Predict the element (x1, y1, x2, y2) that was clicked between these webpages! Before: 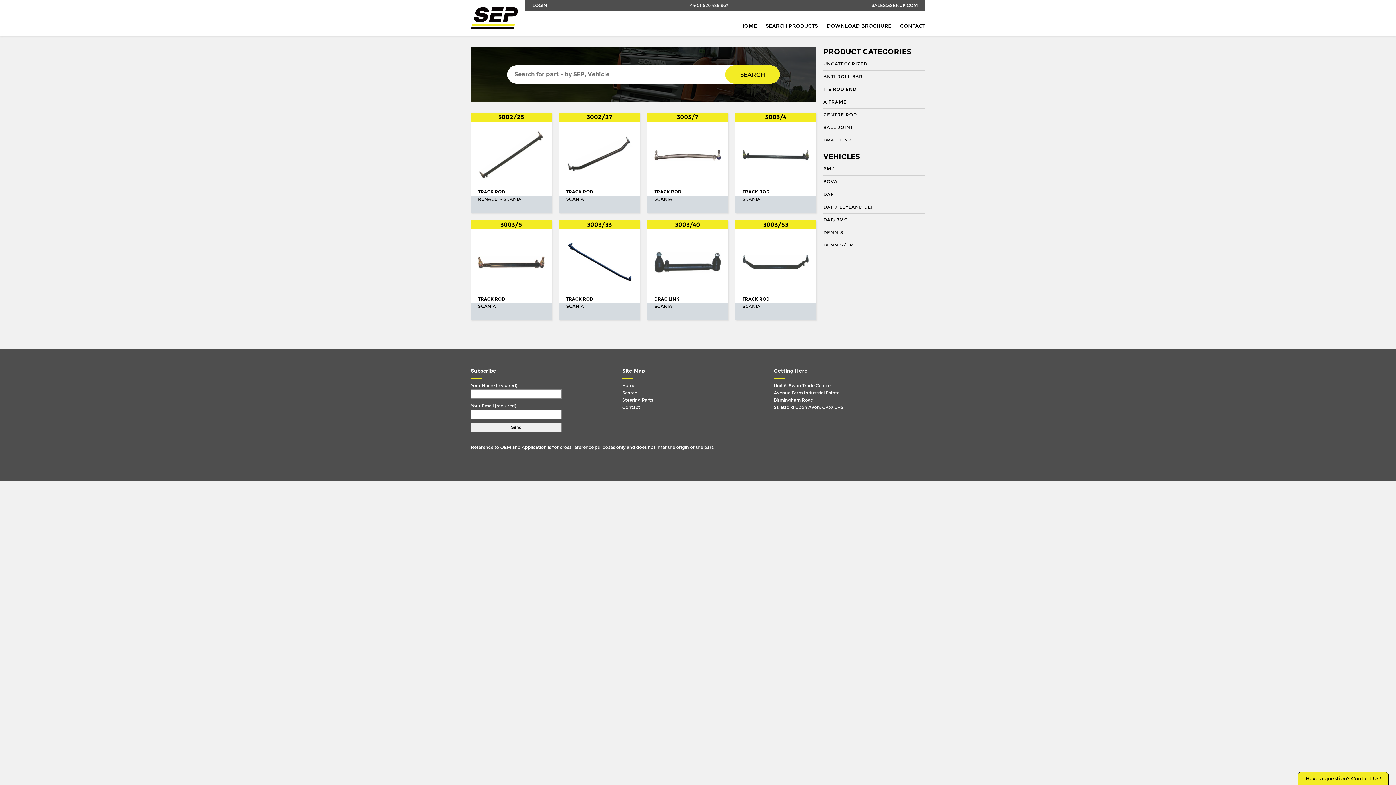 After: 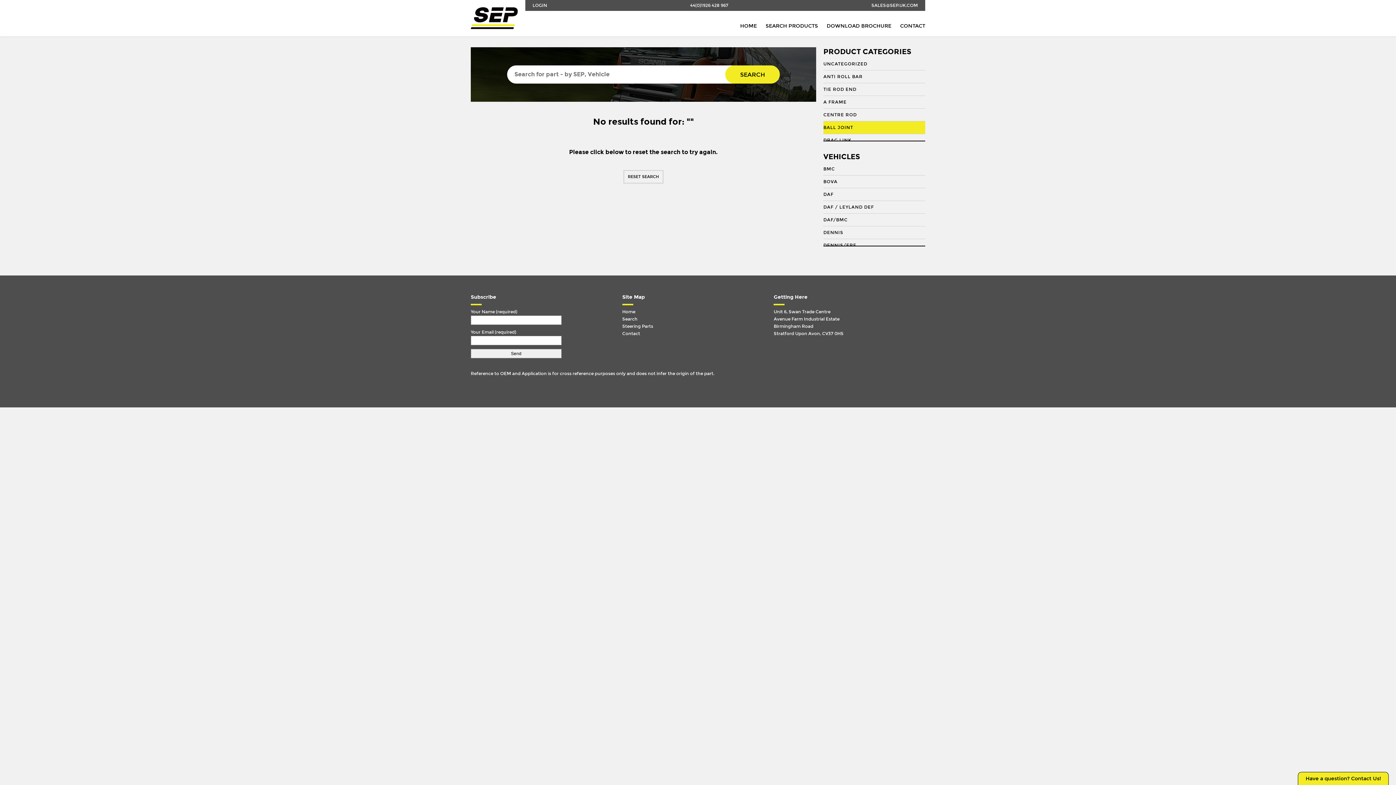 Action: label: BALL JOINT bbox: (823, 121, 925, 134)